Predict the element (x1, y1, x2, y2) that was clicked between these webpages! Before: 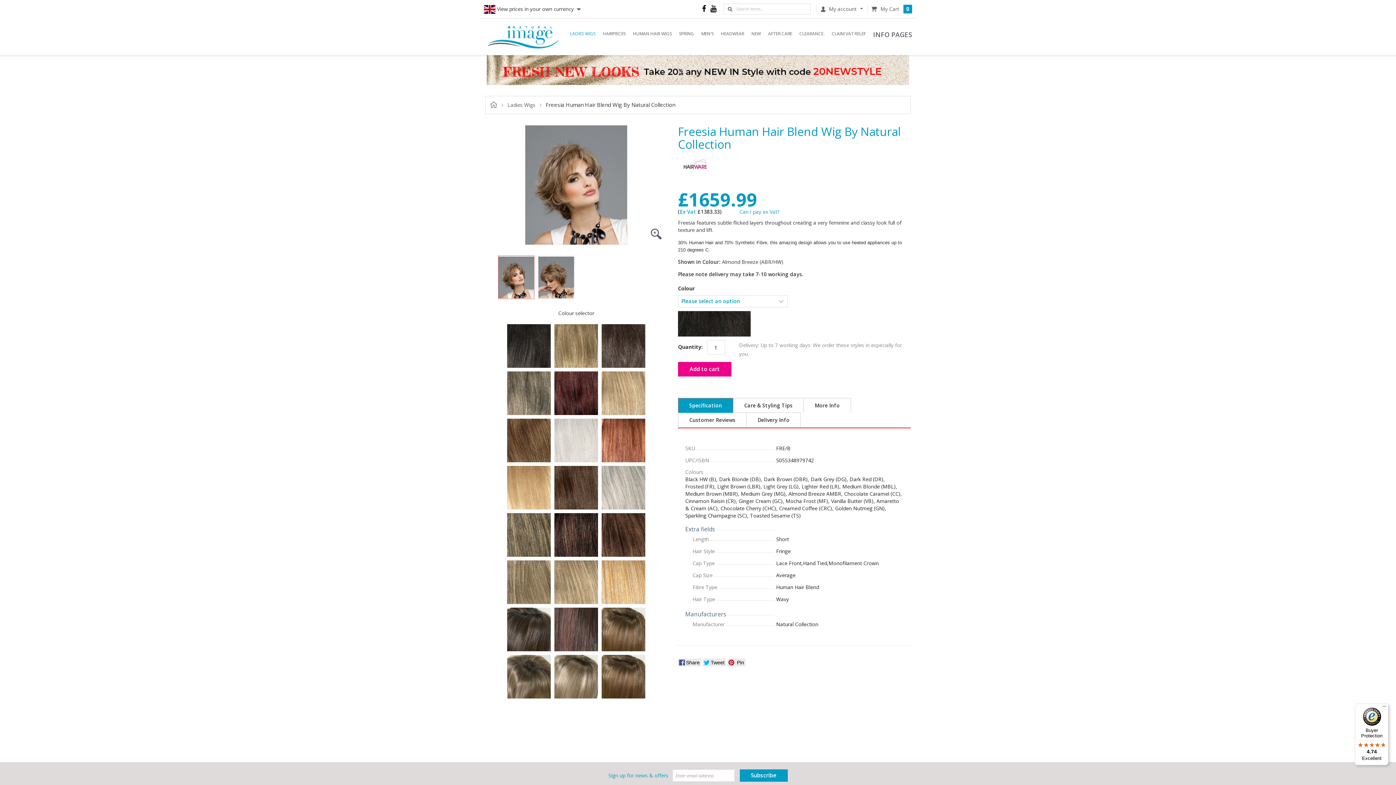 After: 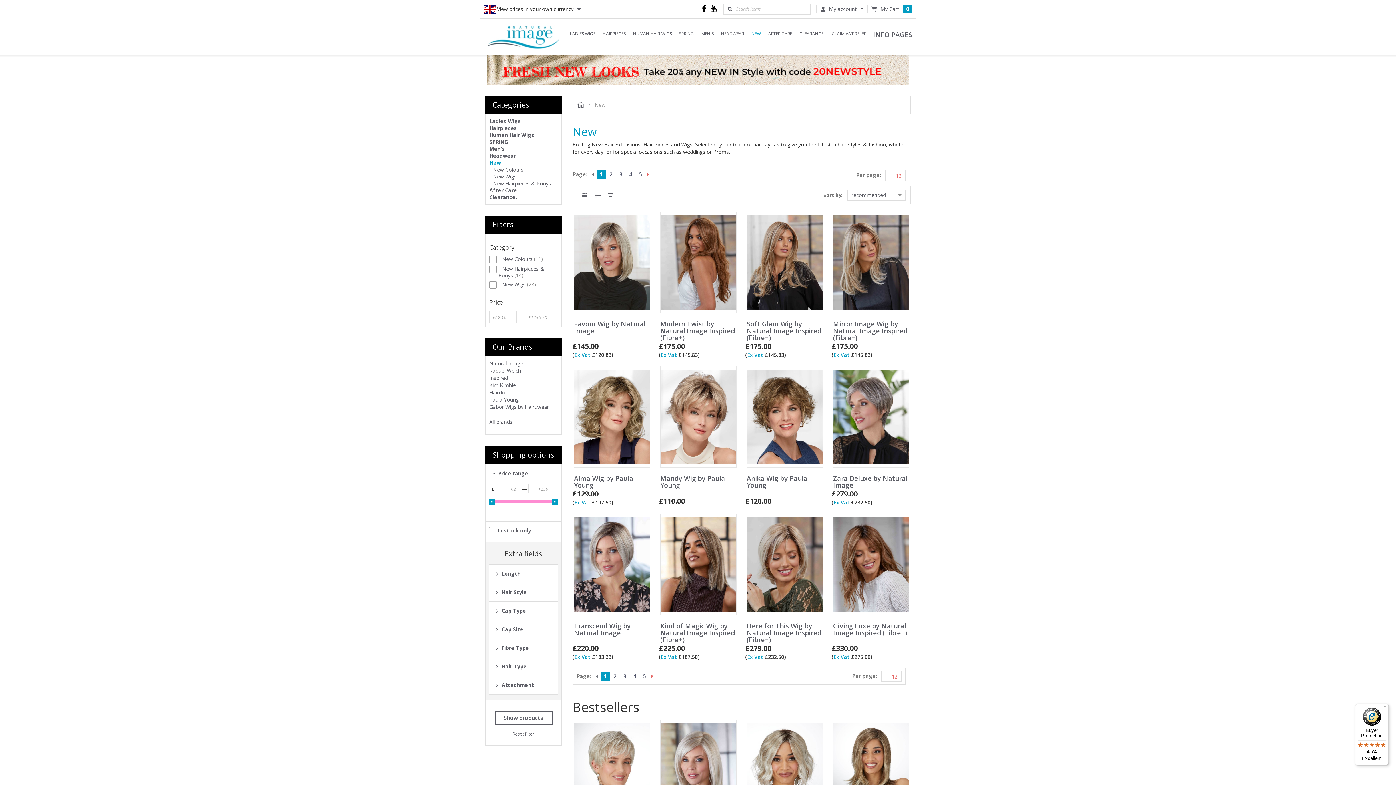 Action: label: NEW bbox: (748, 29, 764, 37)